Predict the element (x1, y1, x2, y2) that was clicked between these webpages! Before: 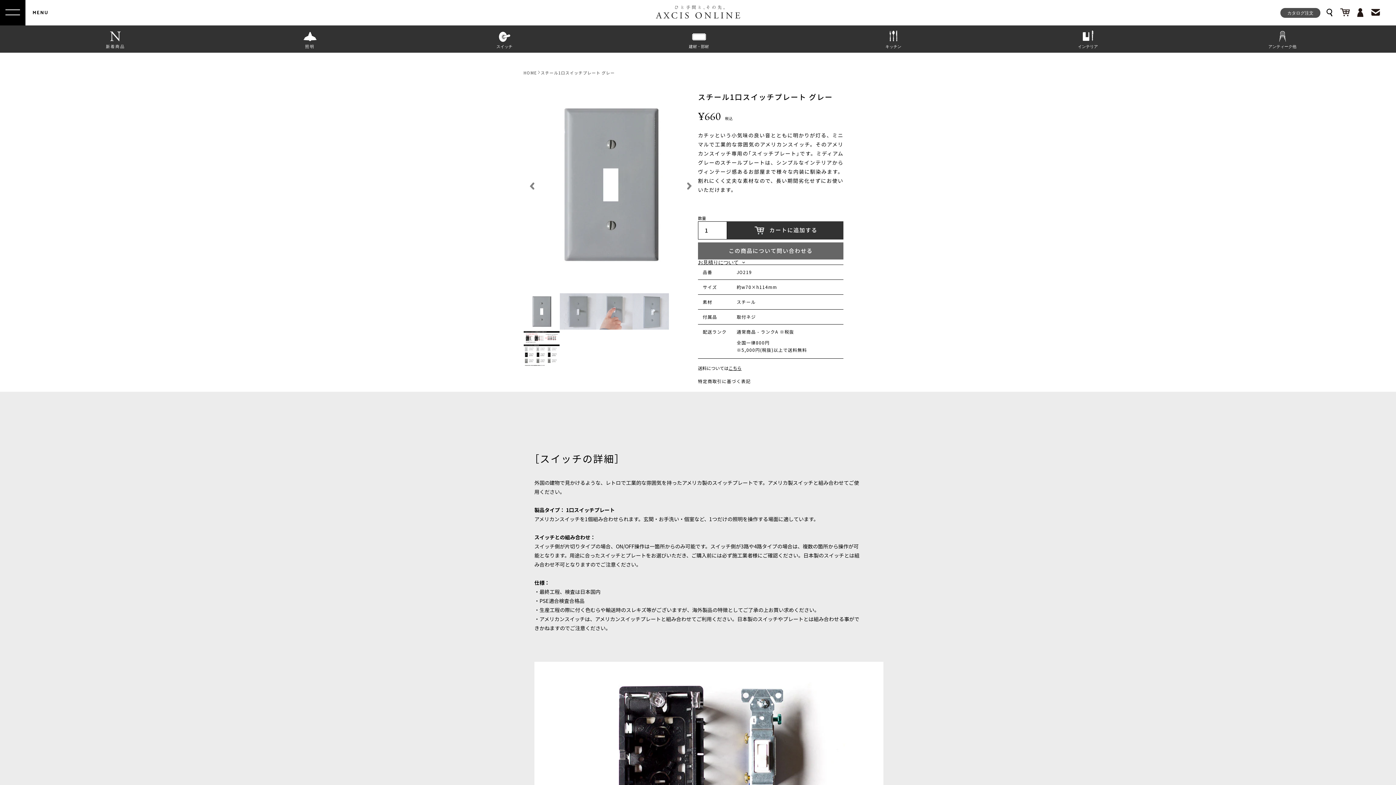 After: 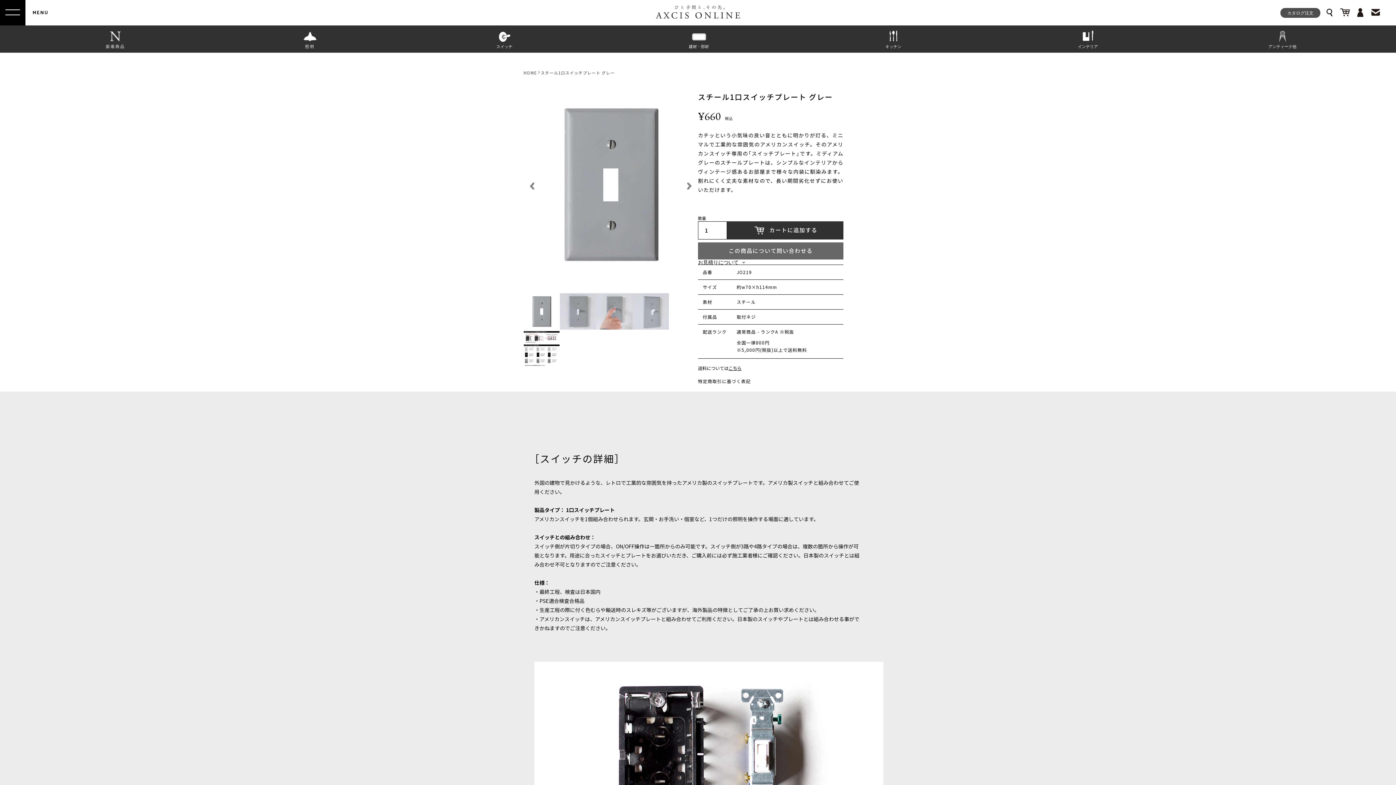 Action: bbox: (698, 378, 750, 384) label: 特定商取引に基づく表記